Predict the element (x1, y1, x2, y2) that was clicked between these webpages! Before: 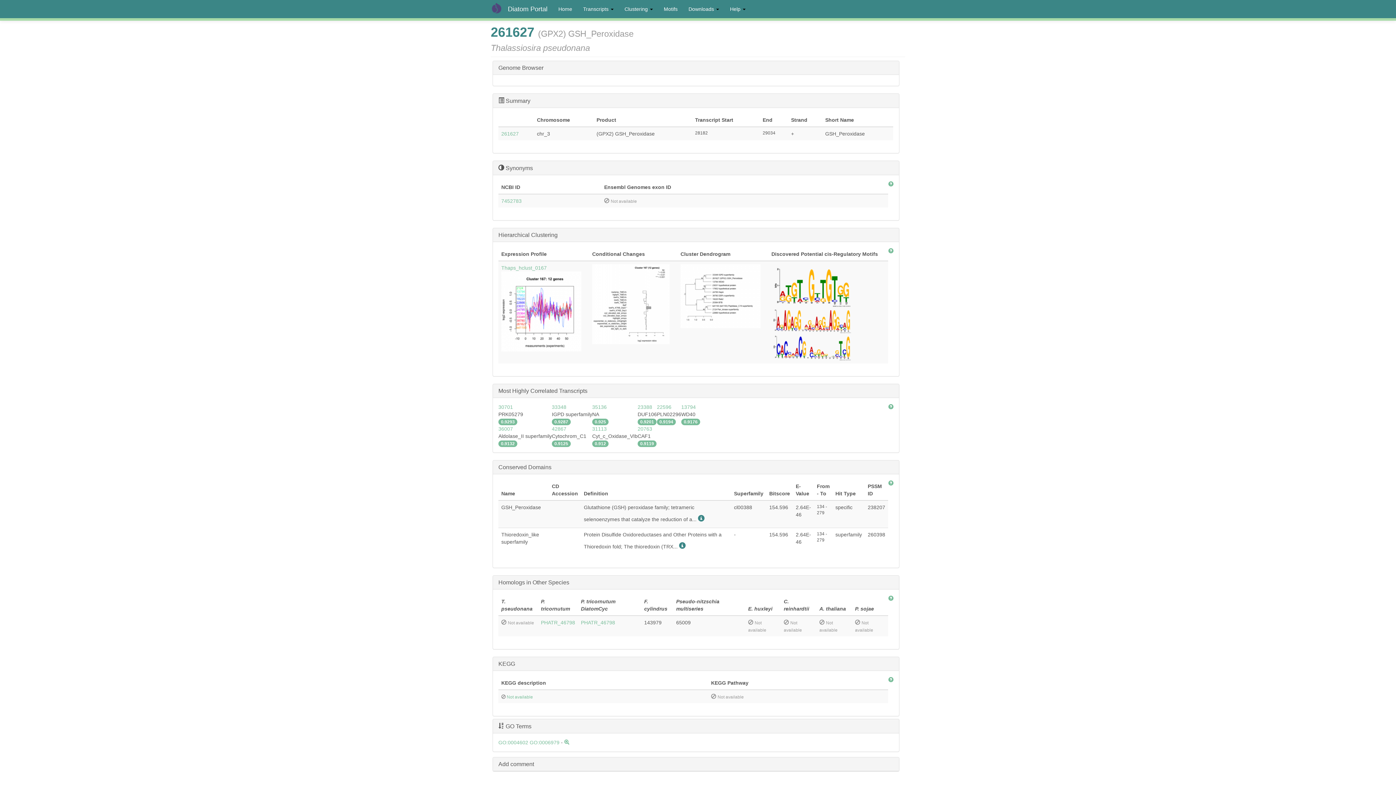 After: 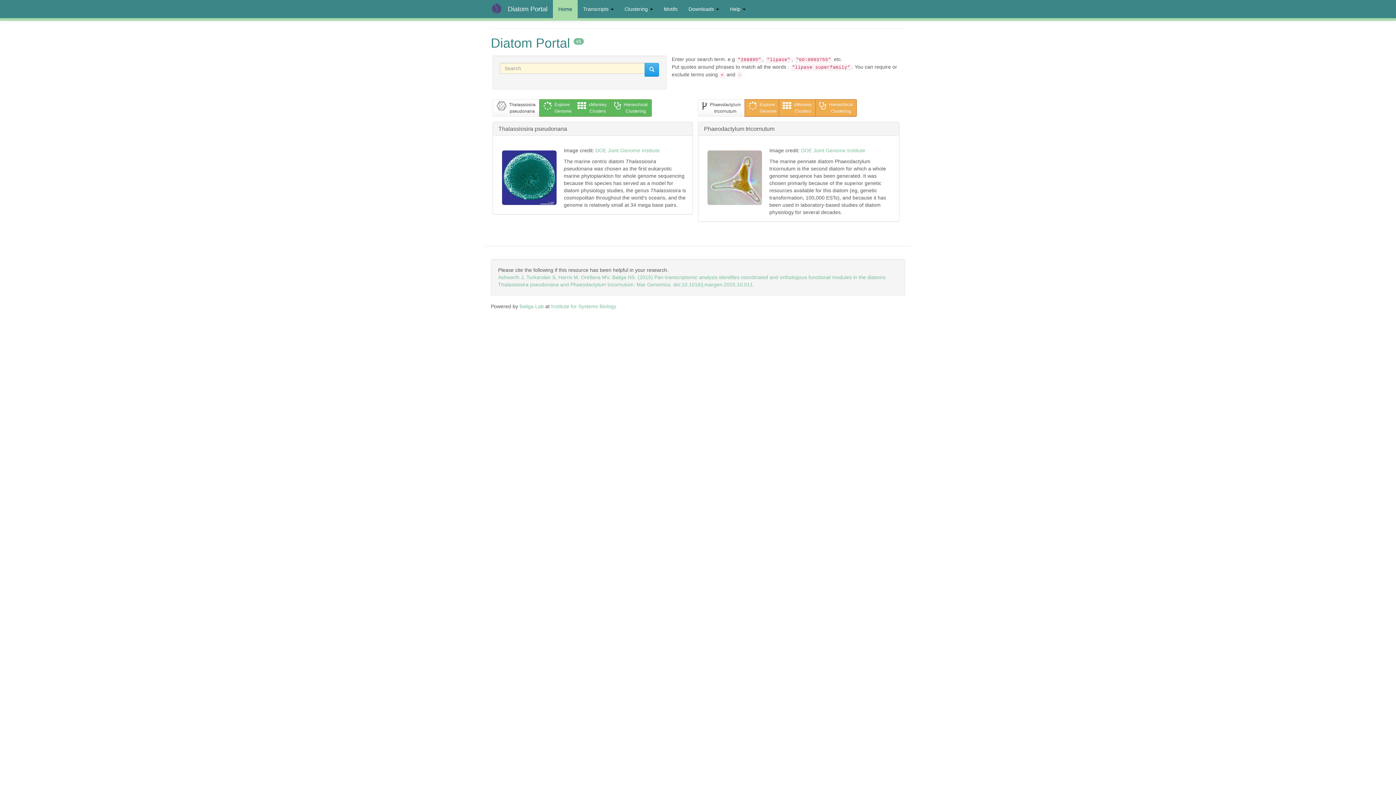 Action: bbox: (490, 2, 508, 13)